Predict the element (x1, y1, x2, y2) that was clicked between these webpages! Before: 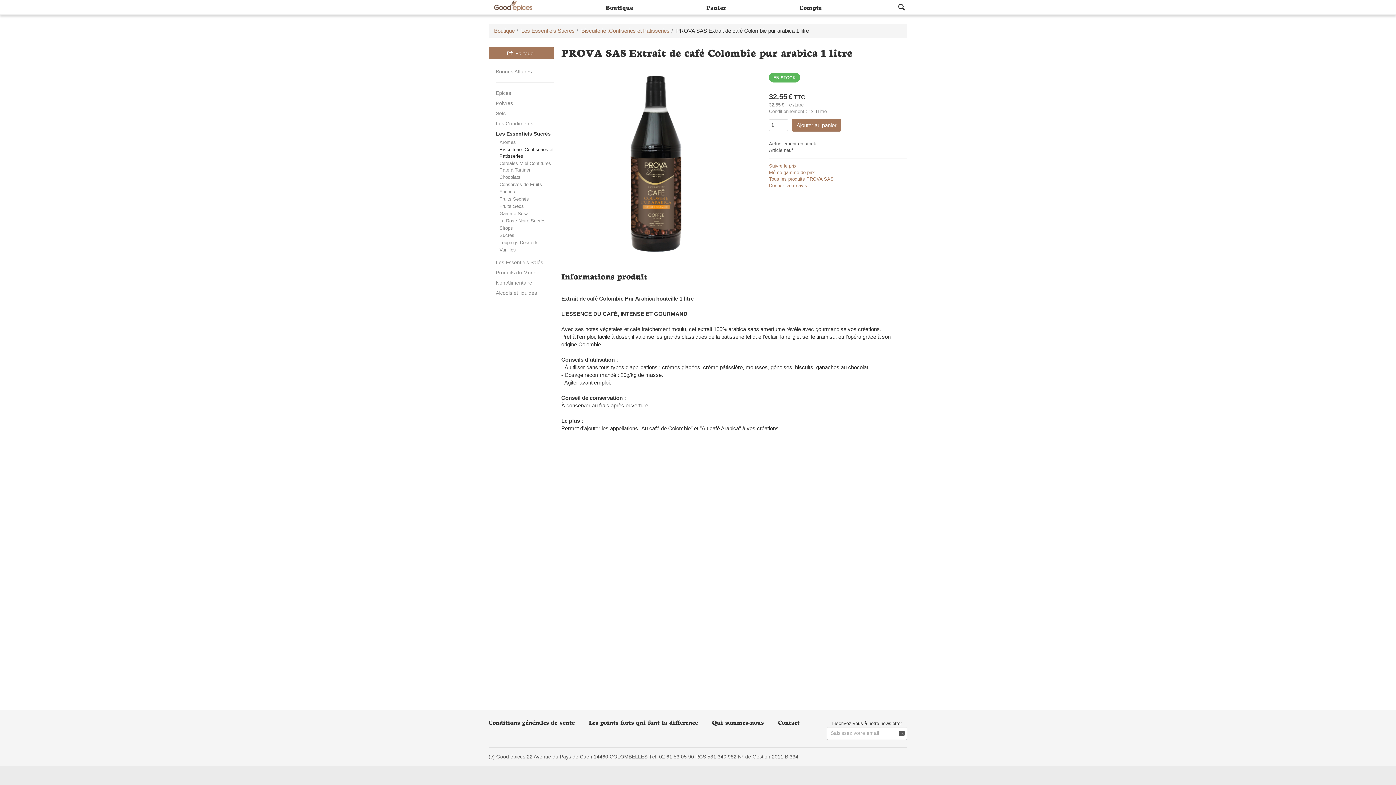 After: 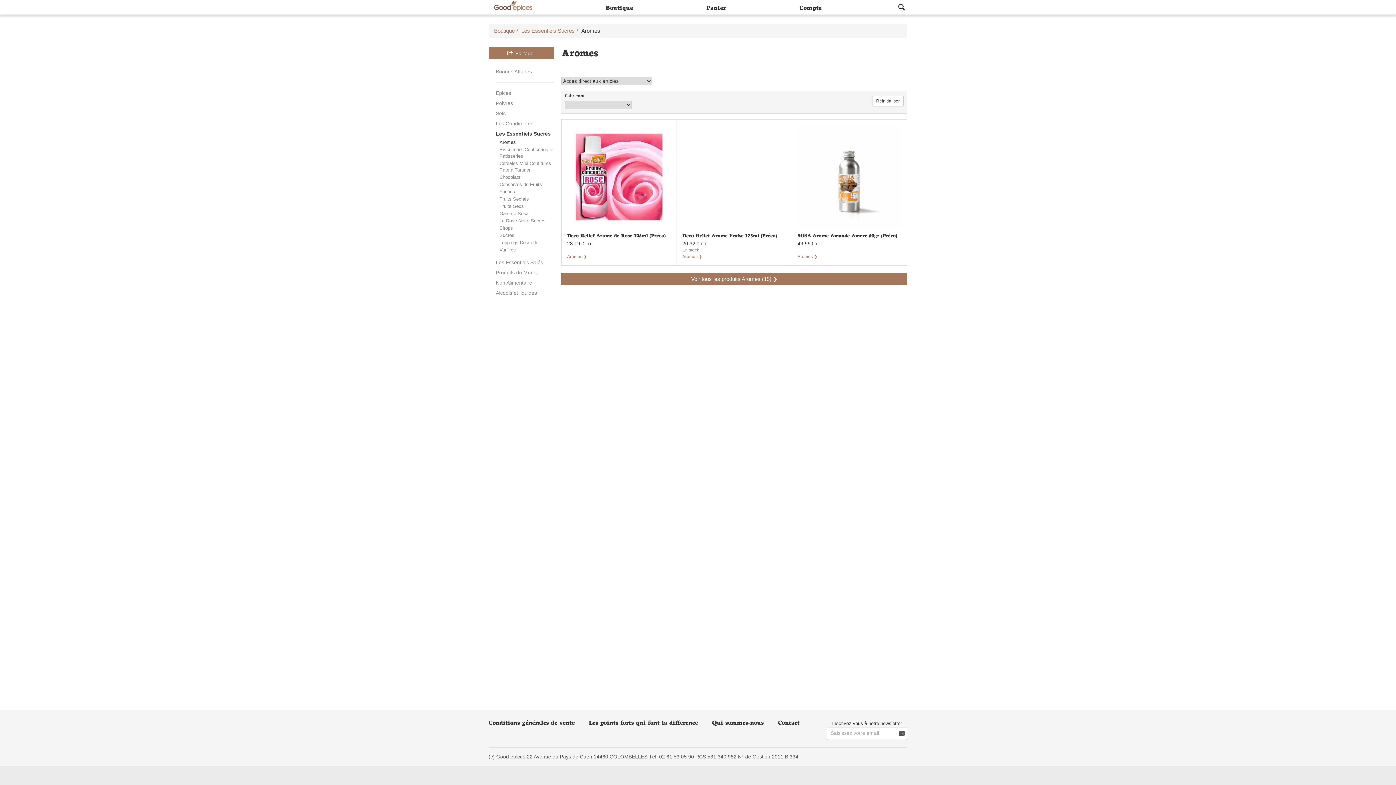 Action: bbox: (488, 138, 561, 146) label: Aromes